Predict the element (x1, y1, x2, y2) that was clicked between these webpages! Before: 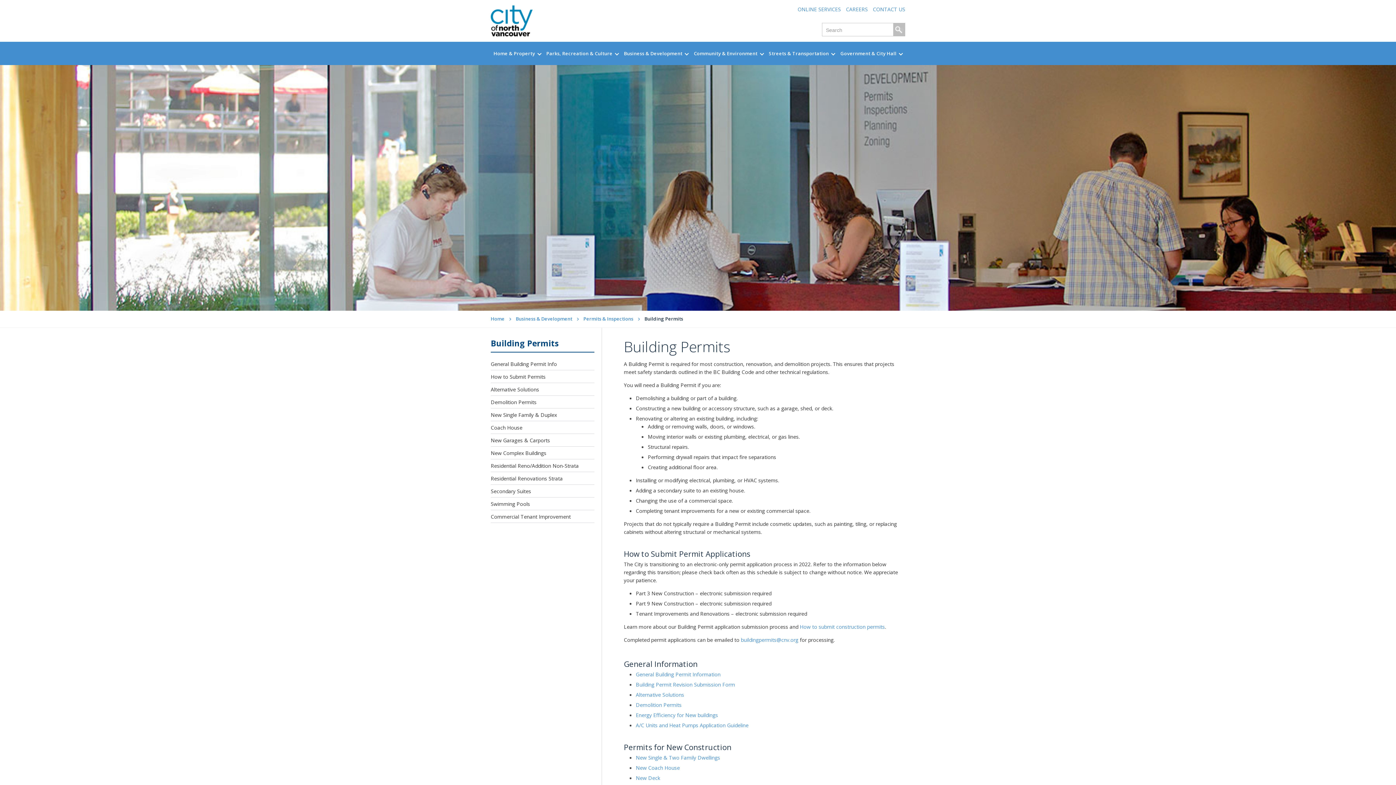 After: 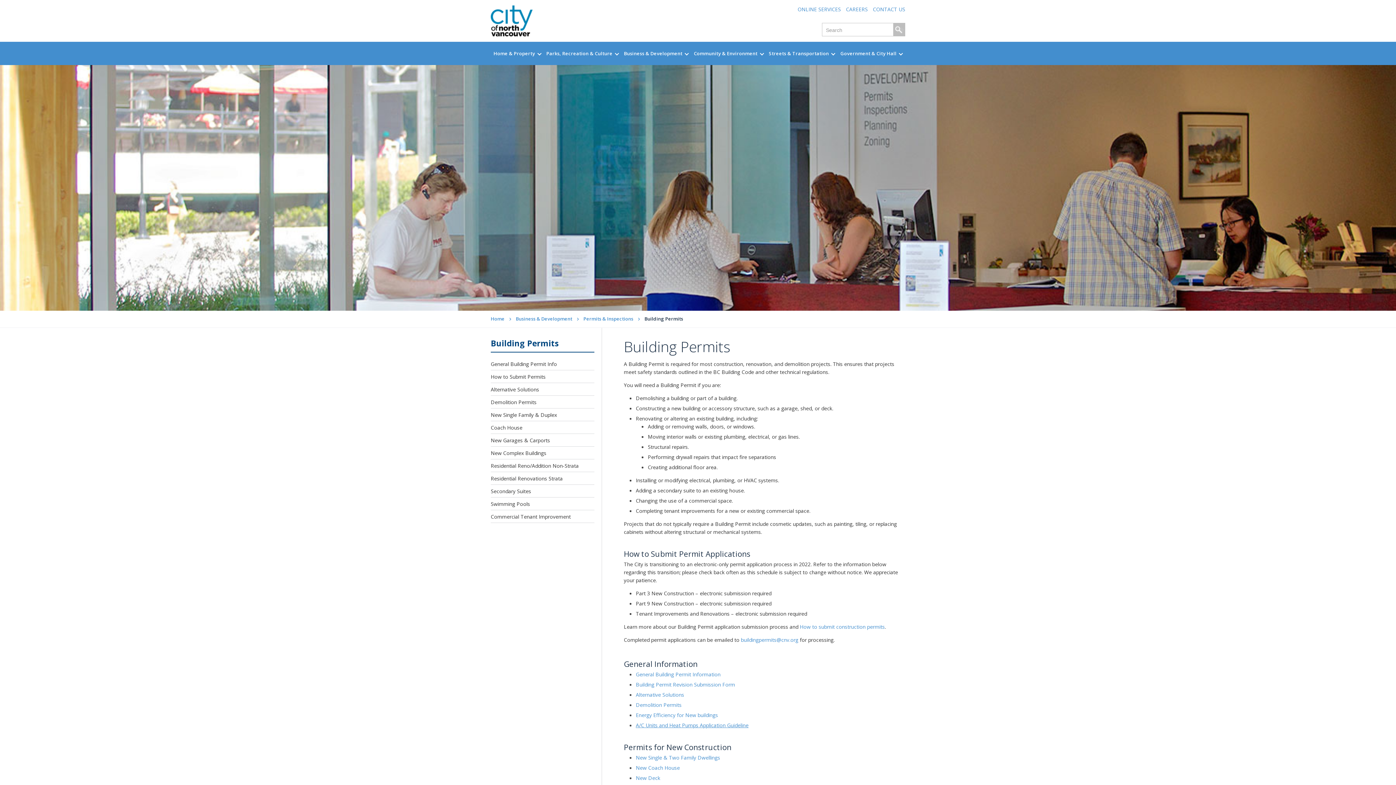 Action: label: A/C Units and Heat Pumps Application Guideline bbox: (636, 722, 748, 729)